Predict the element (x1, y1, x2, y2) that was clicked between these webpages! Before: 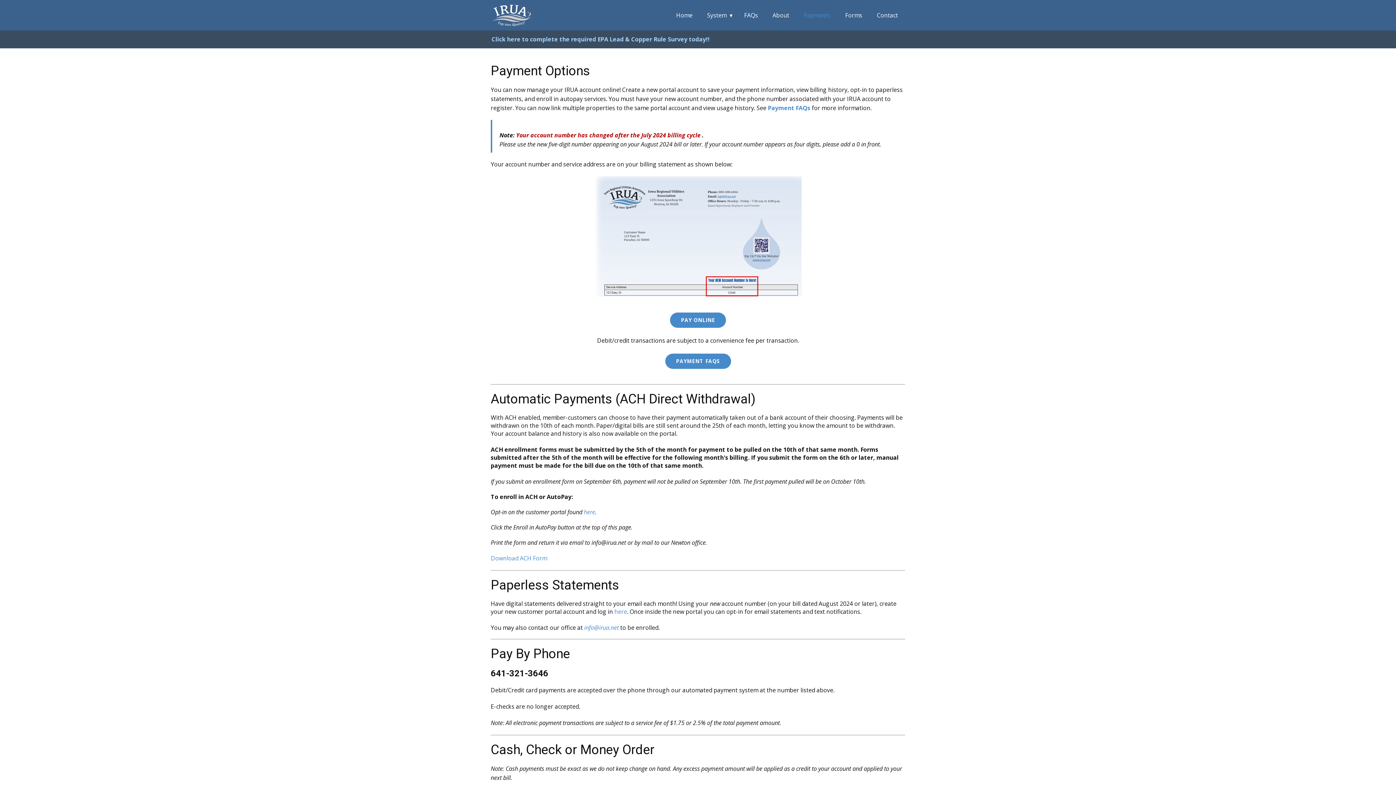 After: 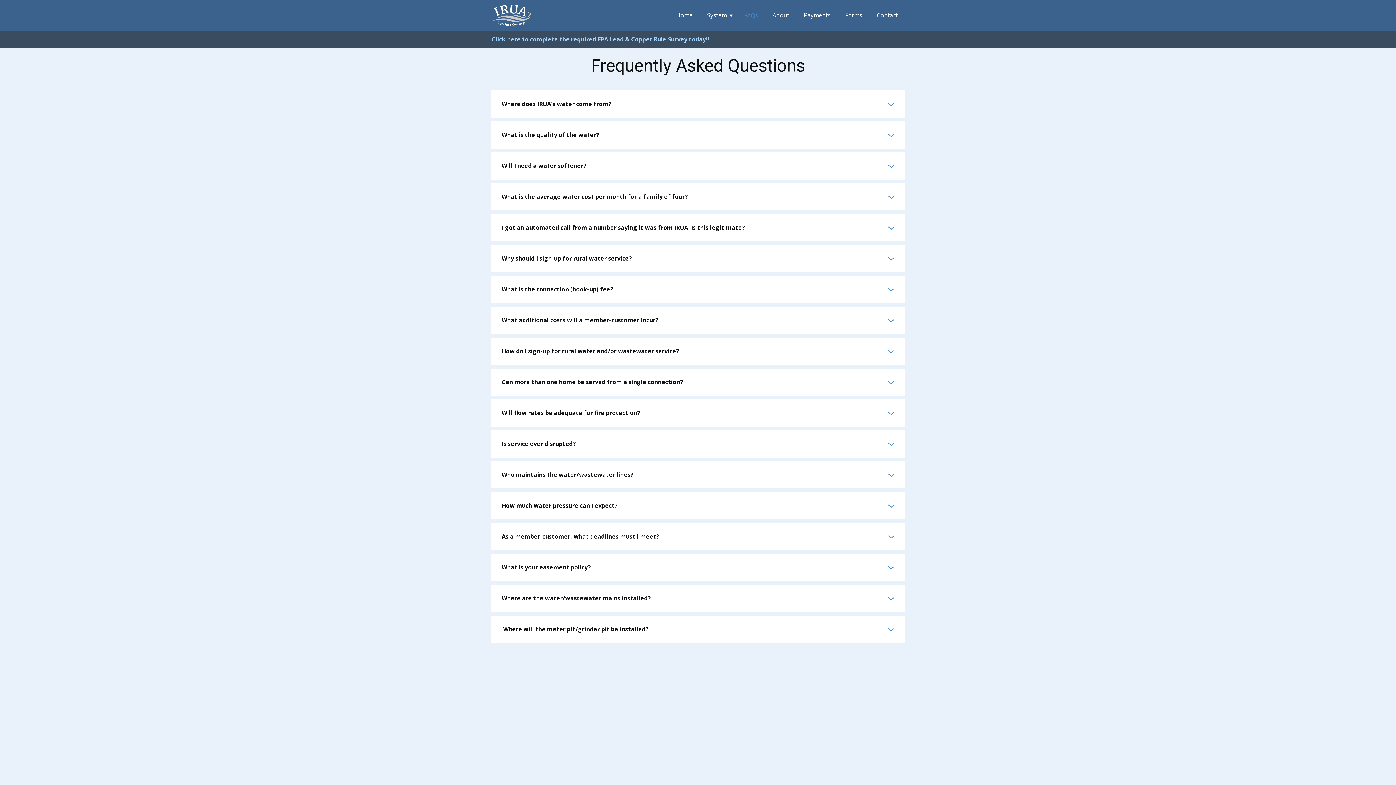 Action: label: FAQs bbox: (737, 8, 765, 21)